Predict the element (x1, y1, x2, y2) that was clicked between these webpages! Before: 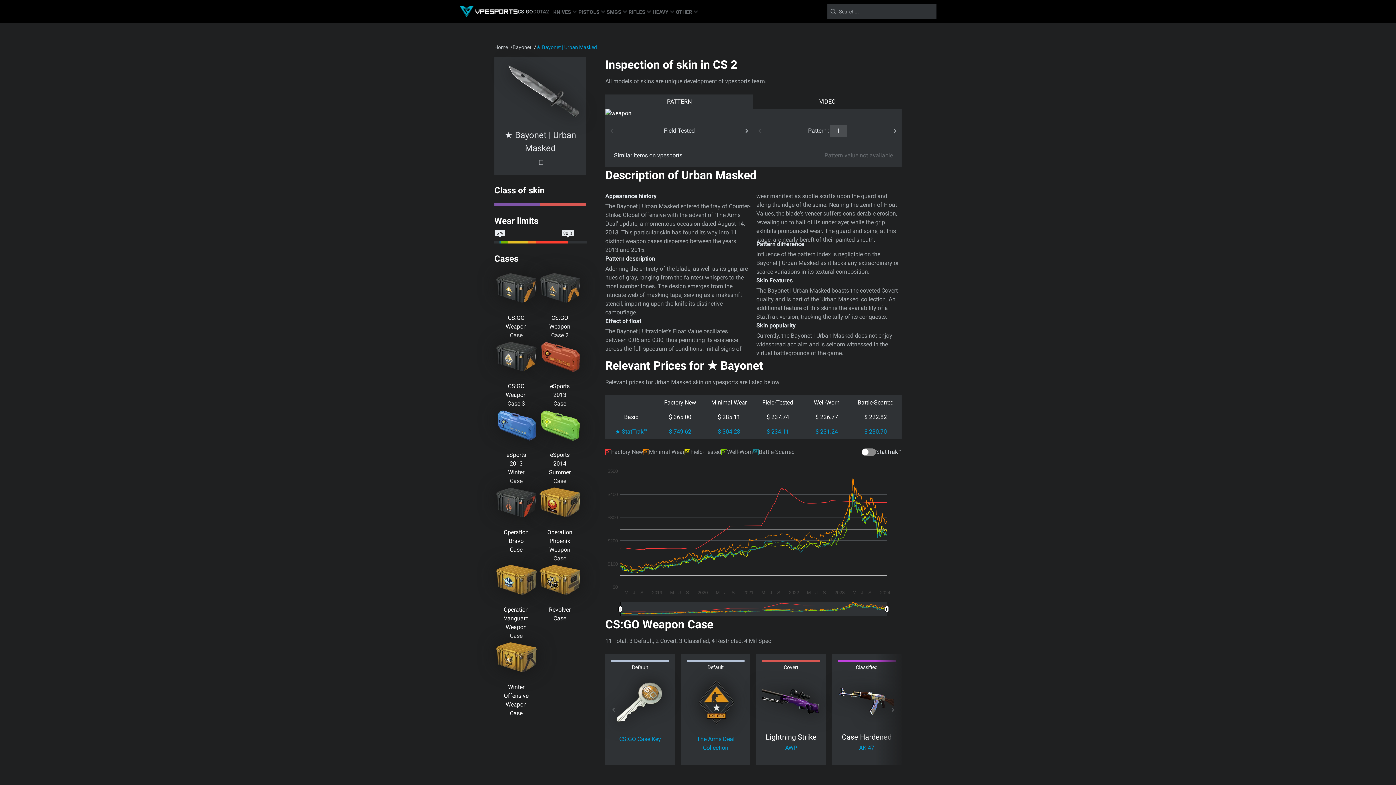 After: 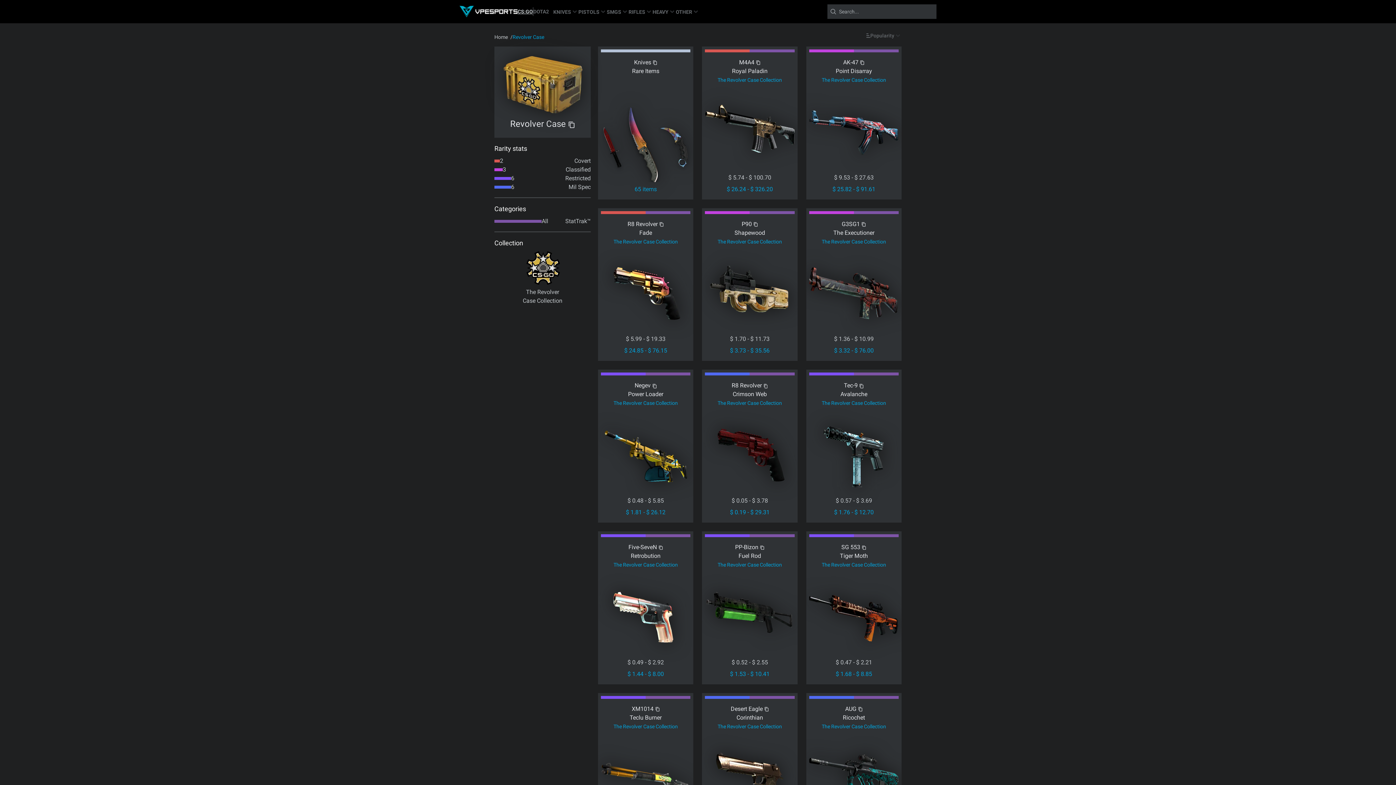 Action: label: Revolver Case bbox: (549, 605, 570, 623)